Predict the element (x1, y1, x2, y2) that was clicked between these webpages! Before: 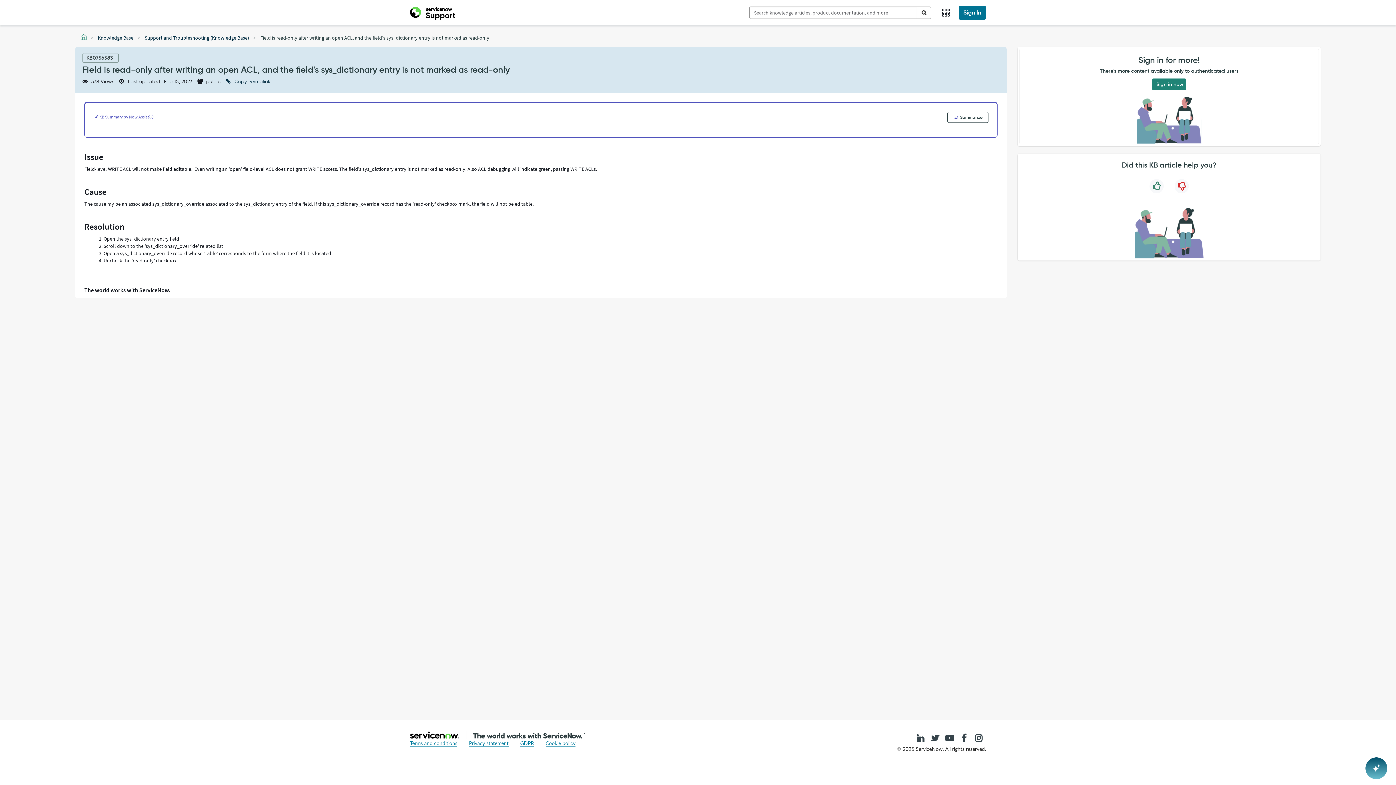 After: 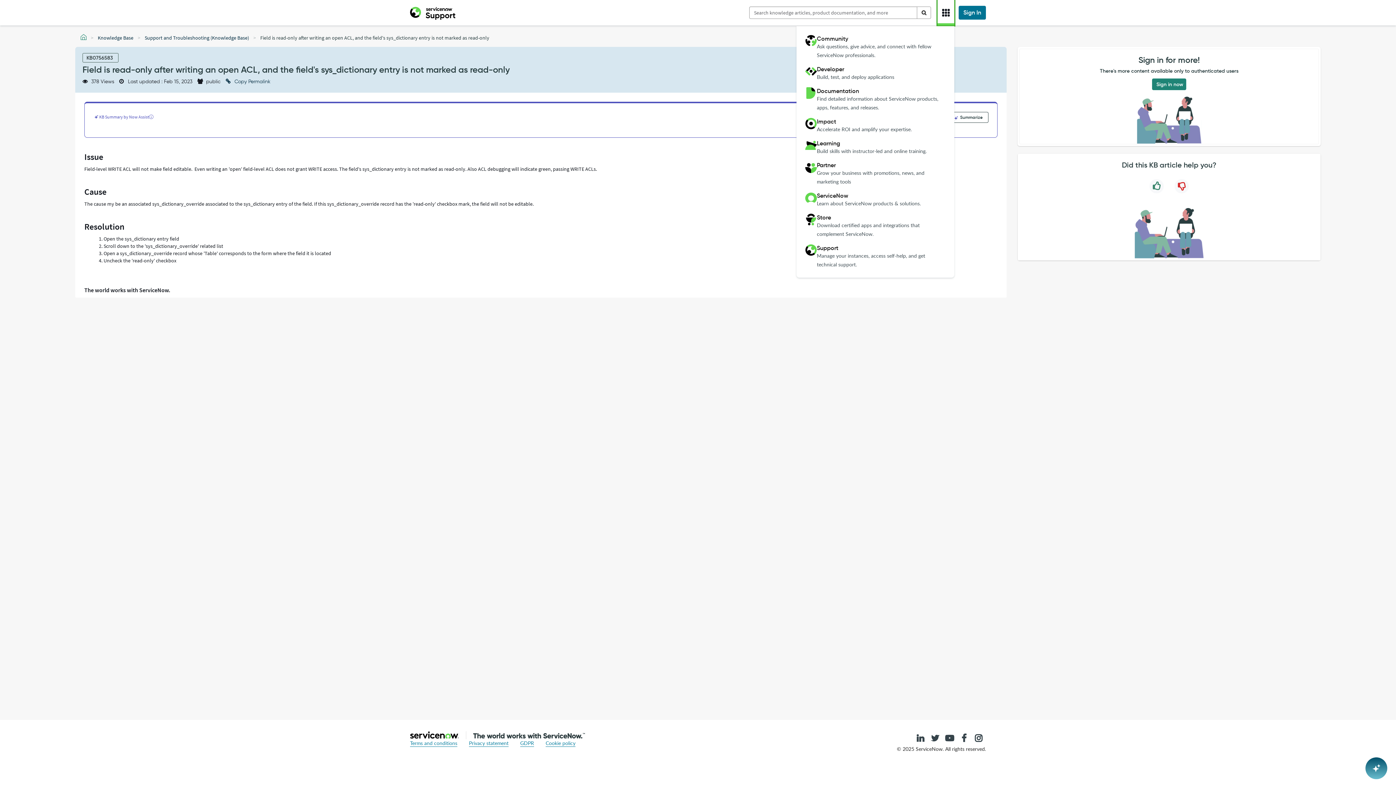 Action: bbox: (937, 0, 954, 25)